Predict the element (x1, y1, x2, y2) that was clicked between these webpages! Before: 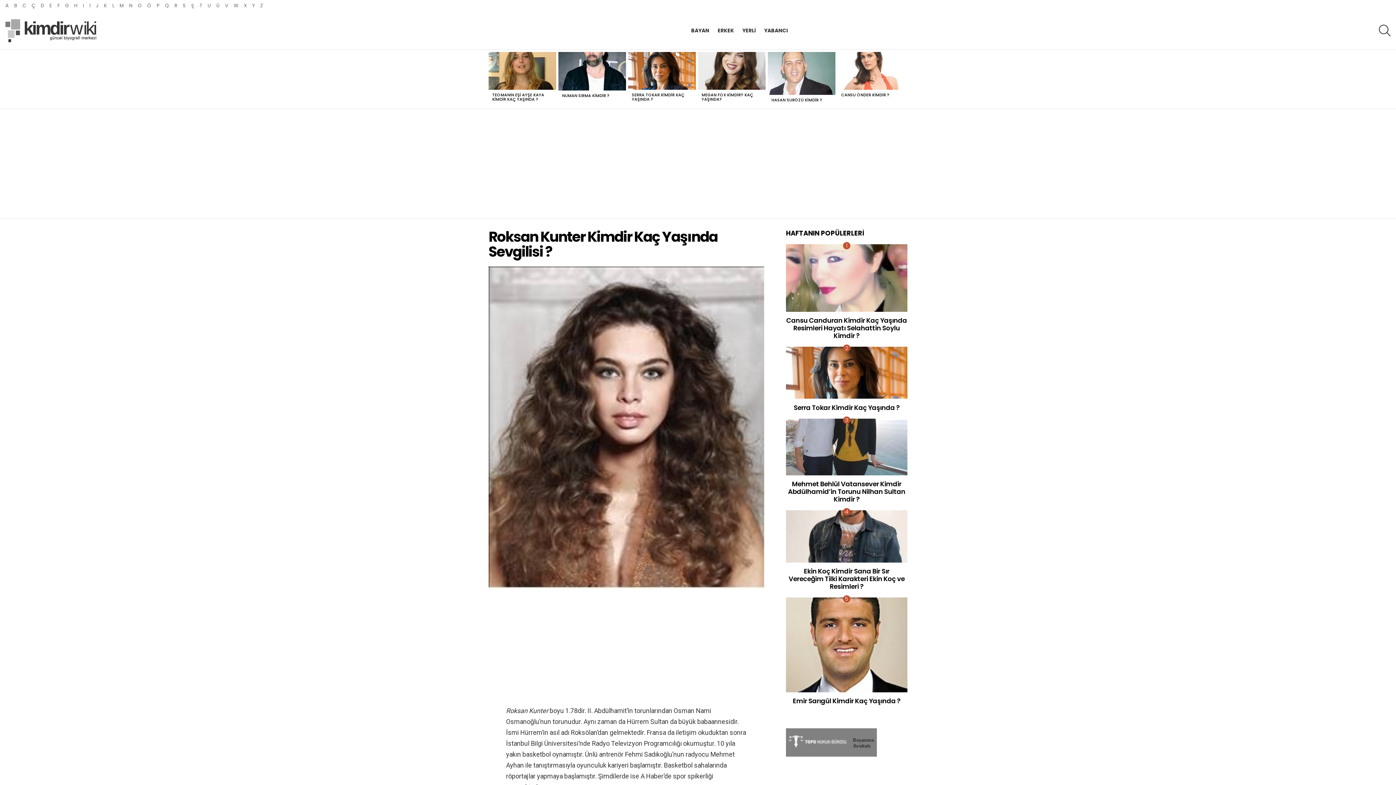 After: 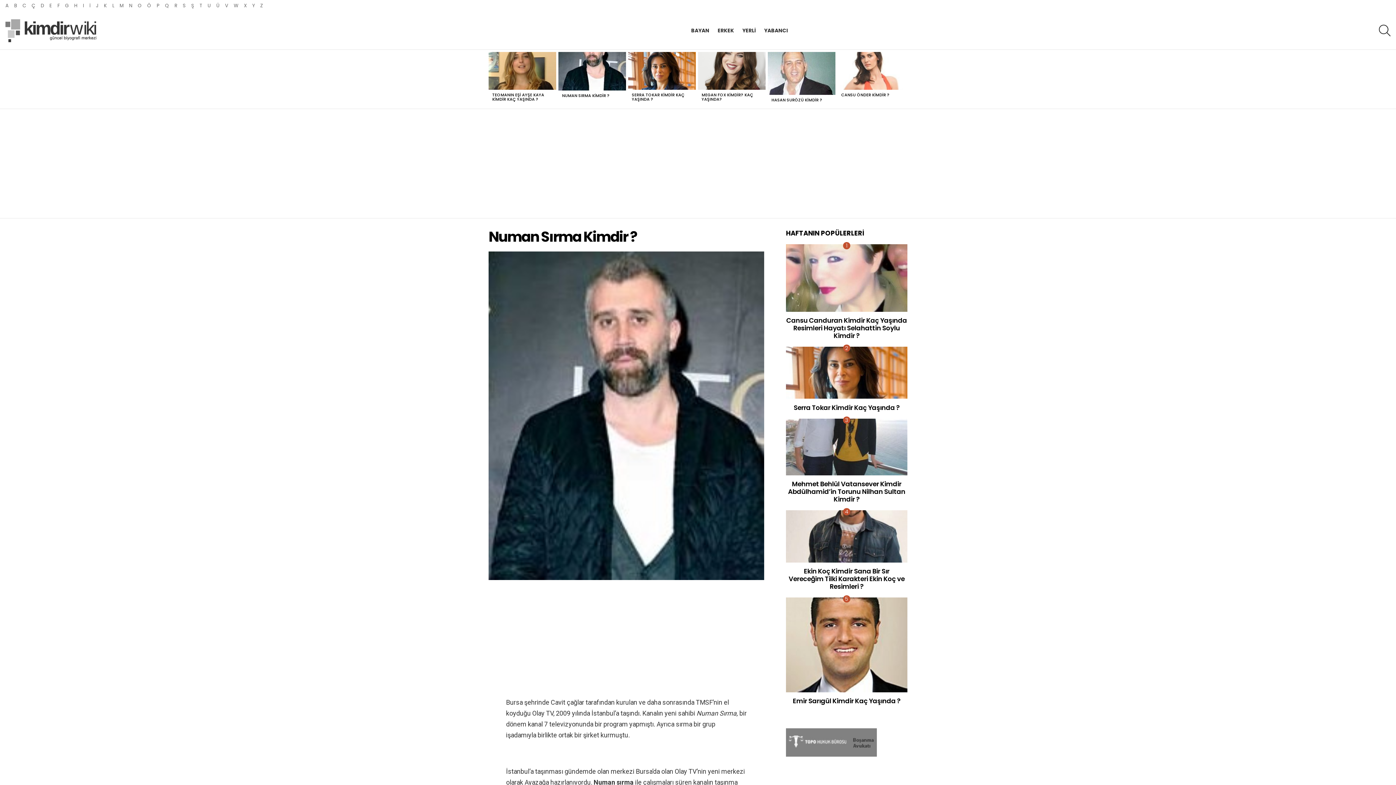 Action: bbox: (558, 51, 626, 90)